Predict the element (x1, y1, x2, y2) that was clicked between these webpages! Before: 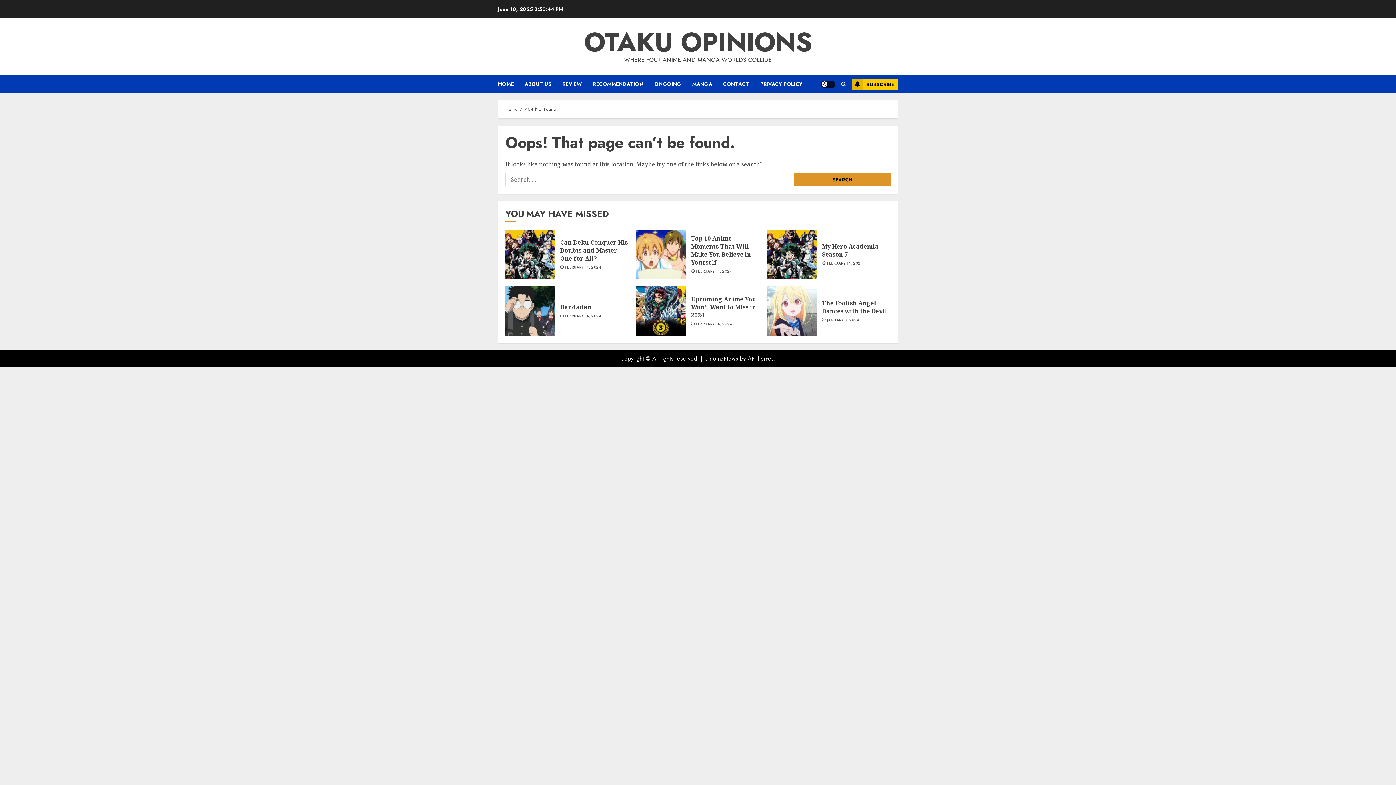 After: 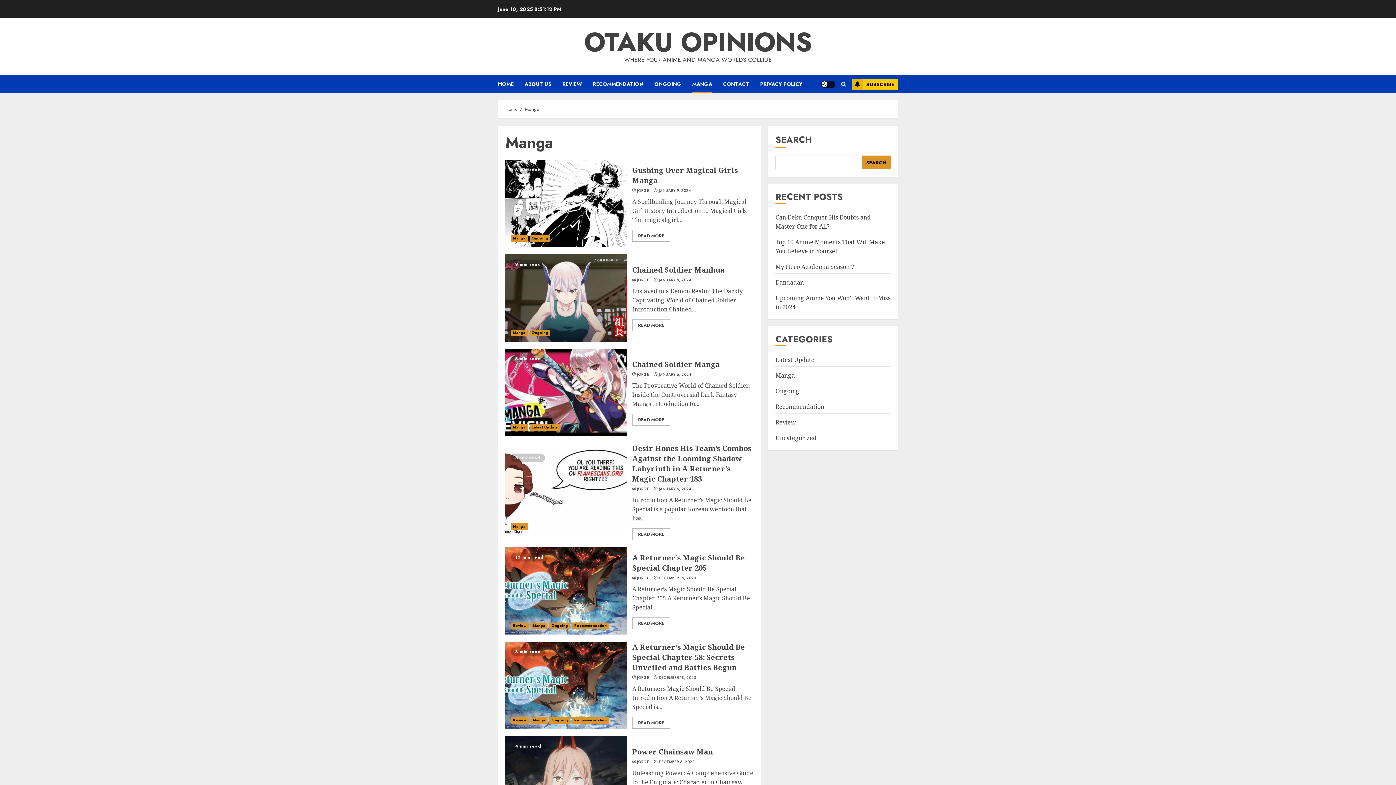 Action: label: MANGA bbox: (692, 75, 723, 93)